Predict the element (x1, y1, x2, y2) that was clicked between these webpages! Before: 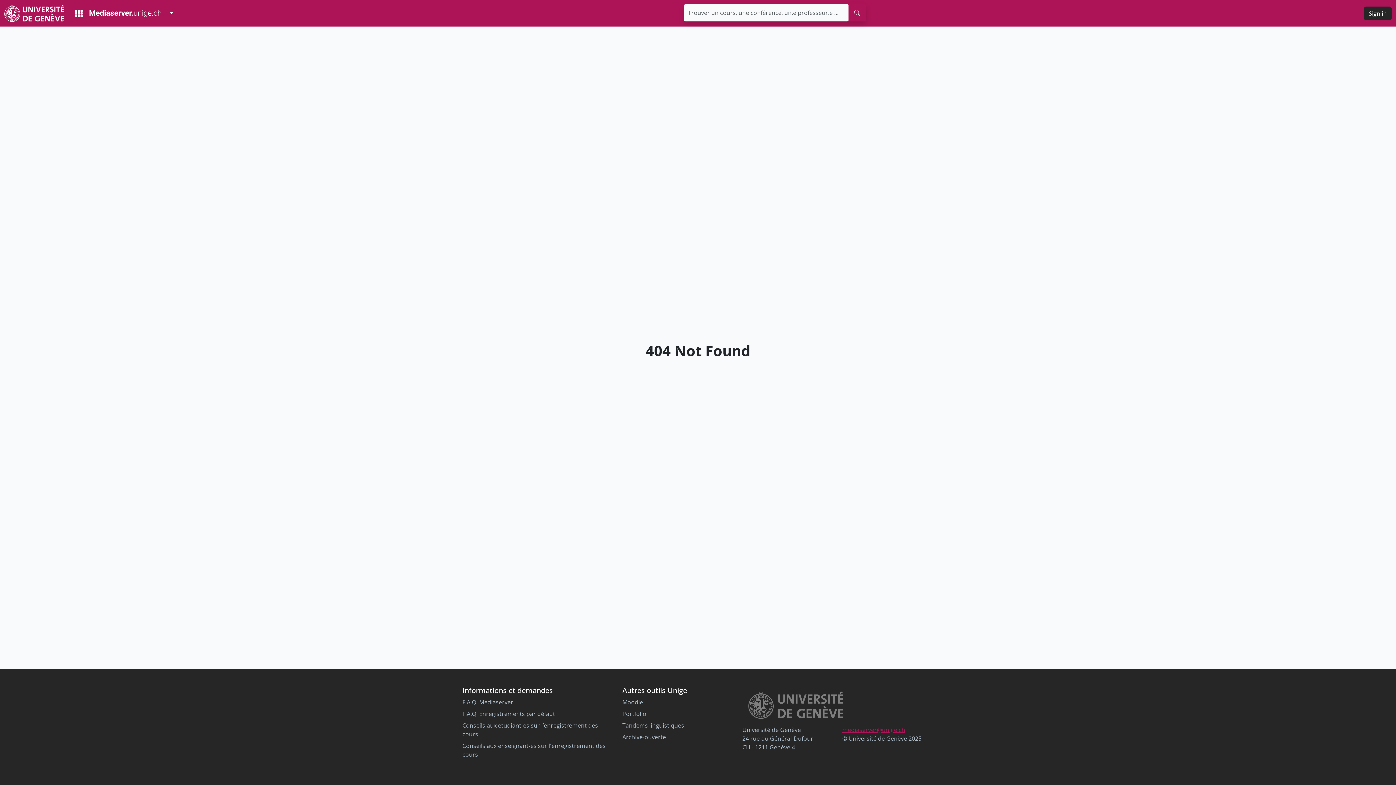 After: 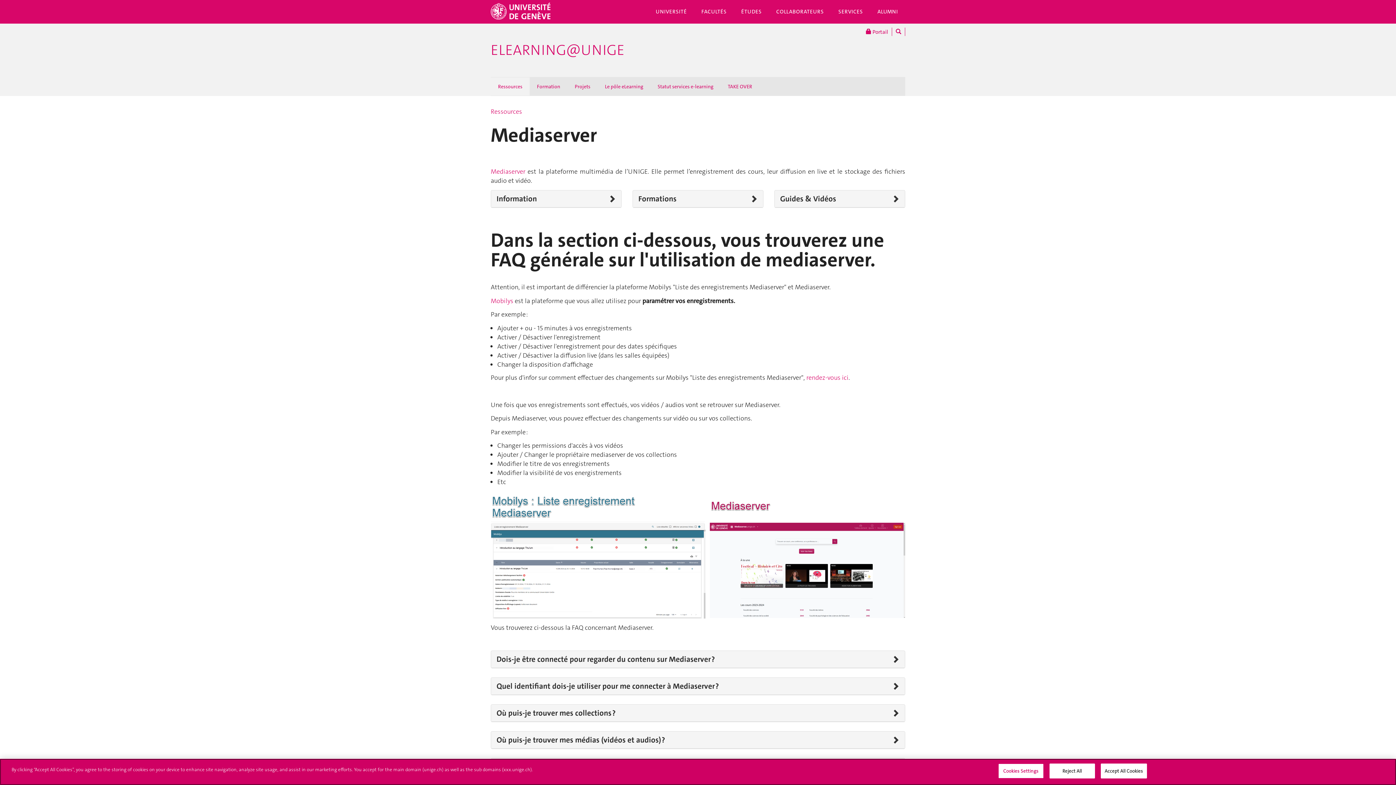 Action: label: F.A.Q. Mediaserver bbox: (462, 698, 513, 706)